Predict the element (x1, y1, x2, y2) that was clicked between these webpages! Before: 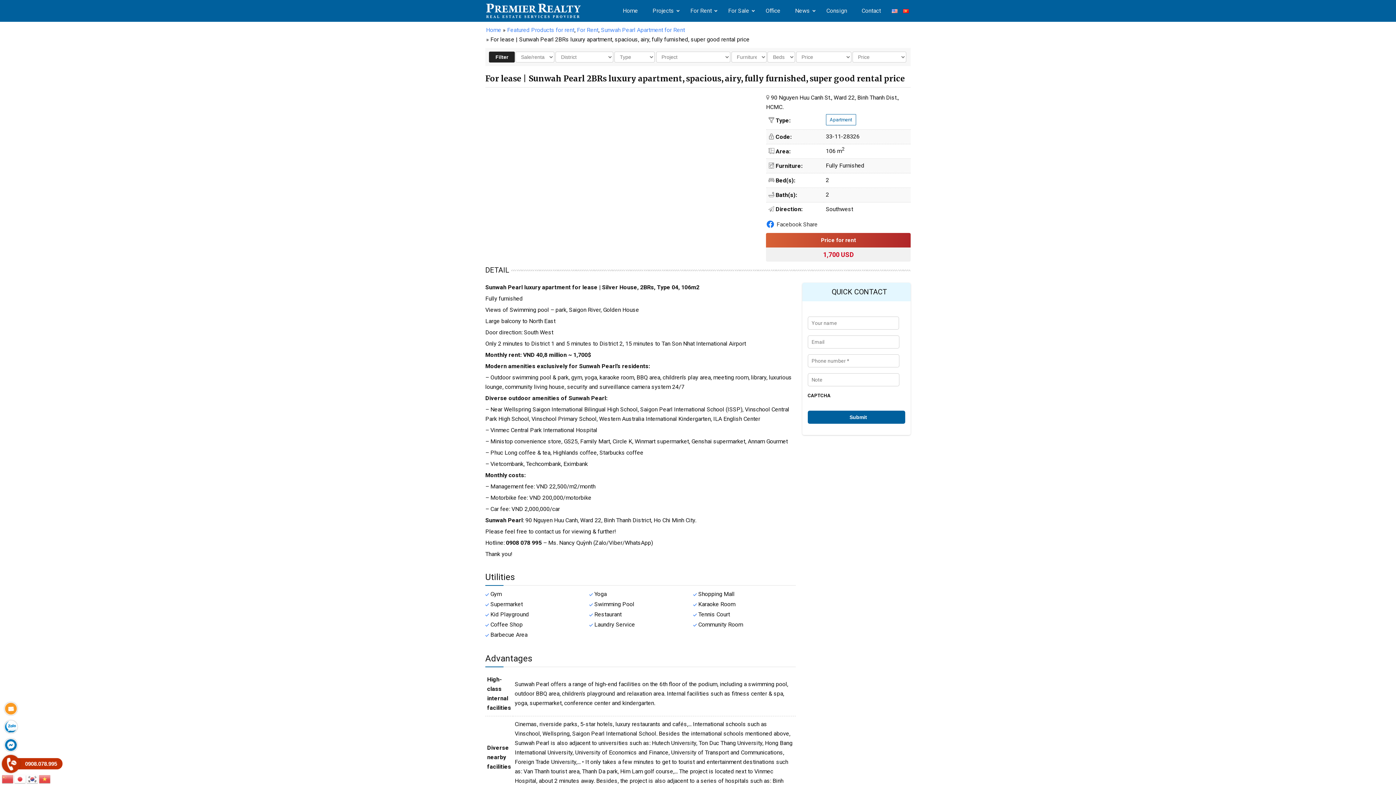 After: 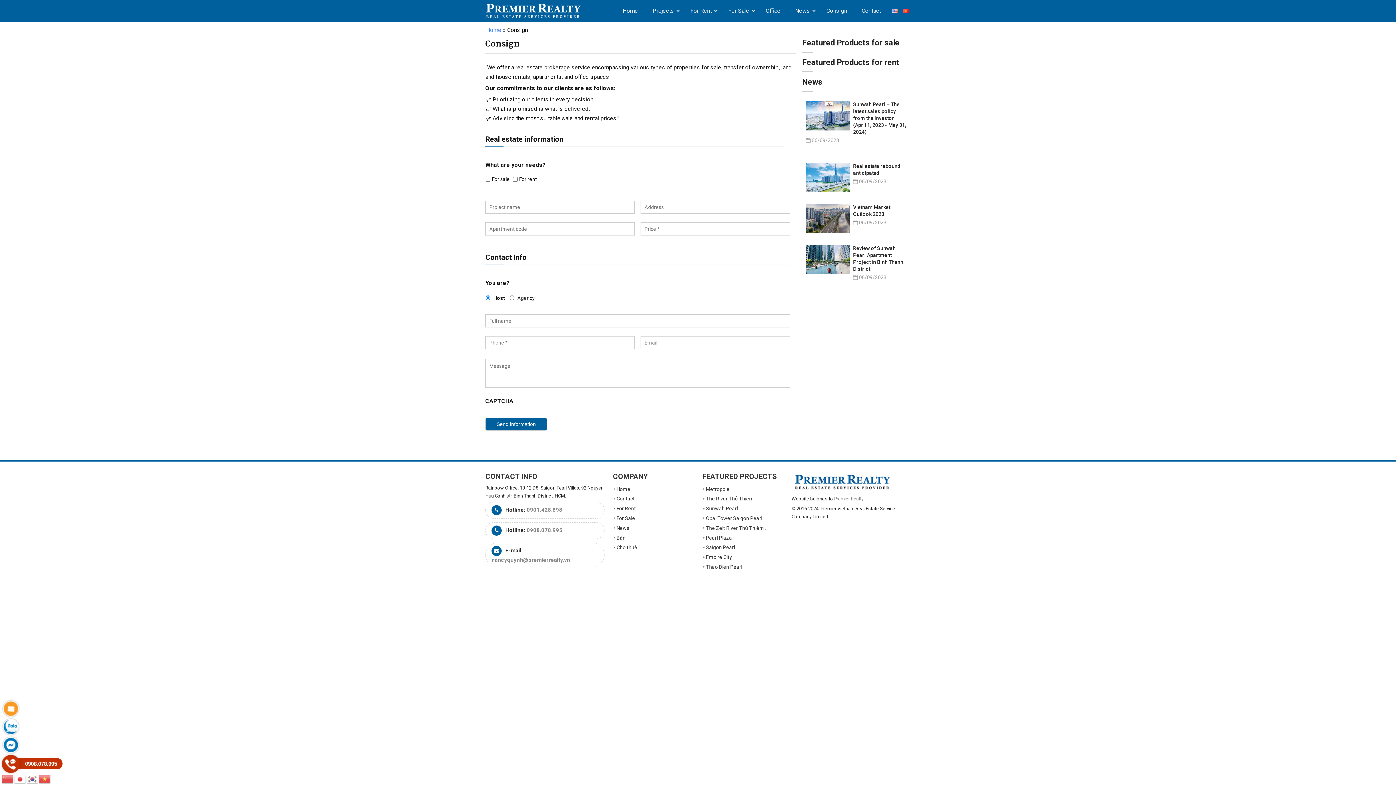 Action: label: Consign bbox: (819, 1, 854, 20)